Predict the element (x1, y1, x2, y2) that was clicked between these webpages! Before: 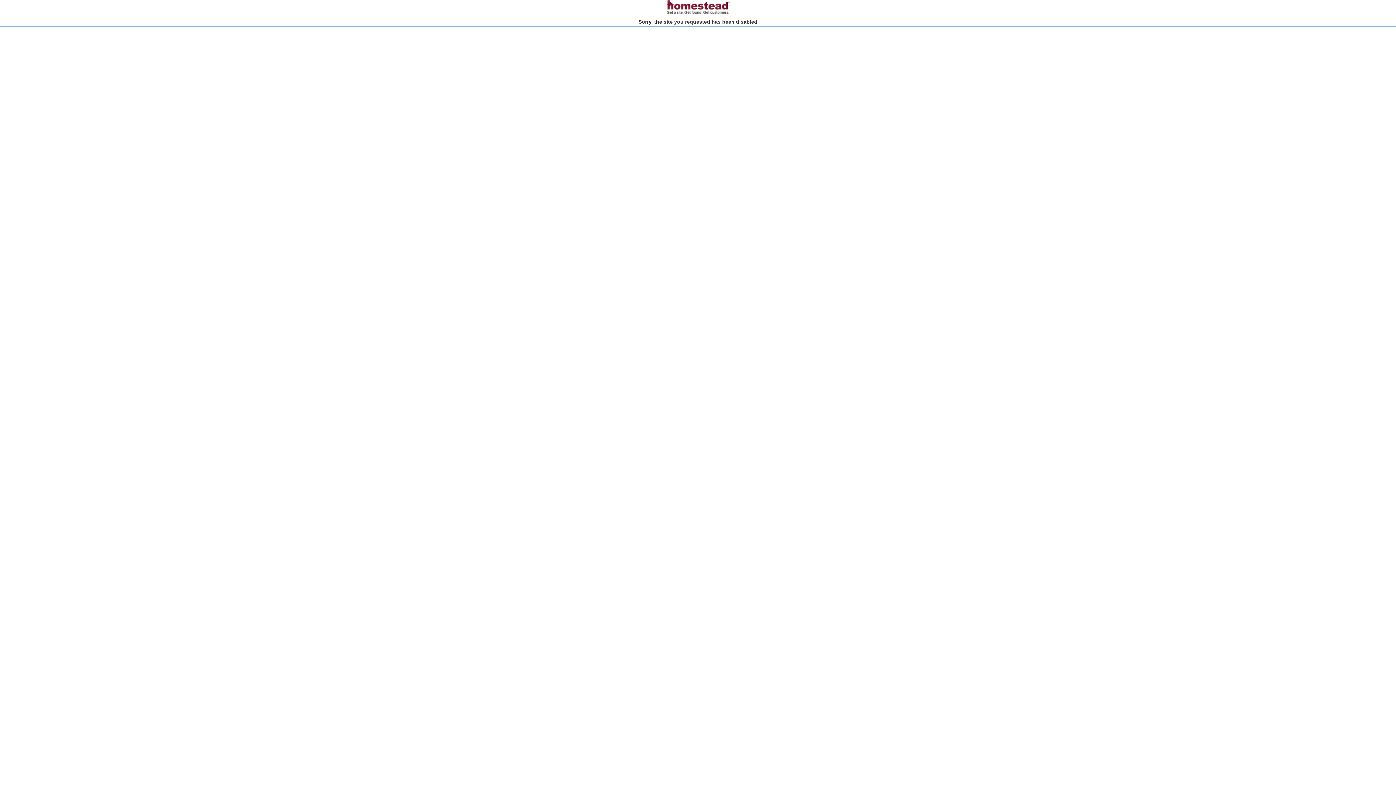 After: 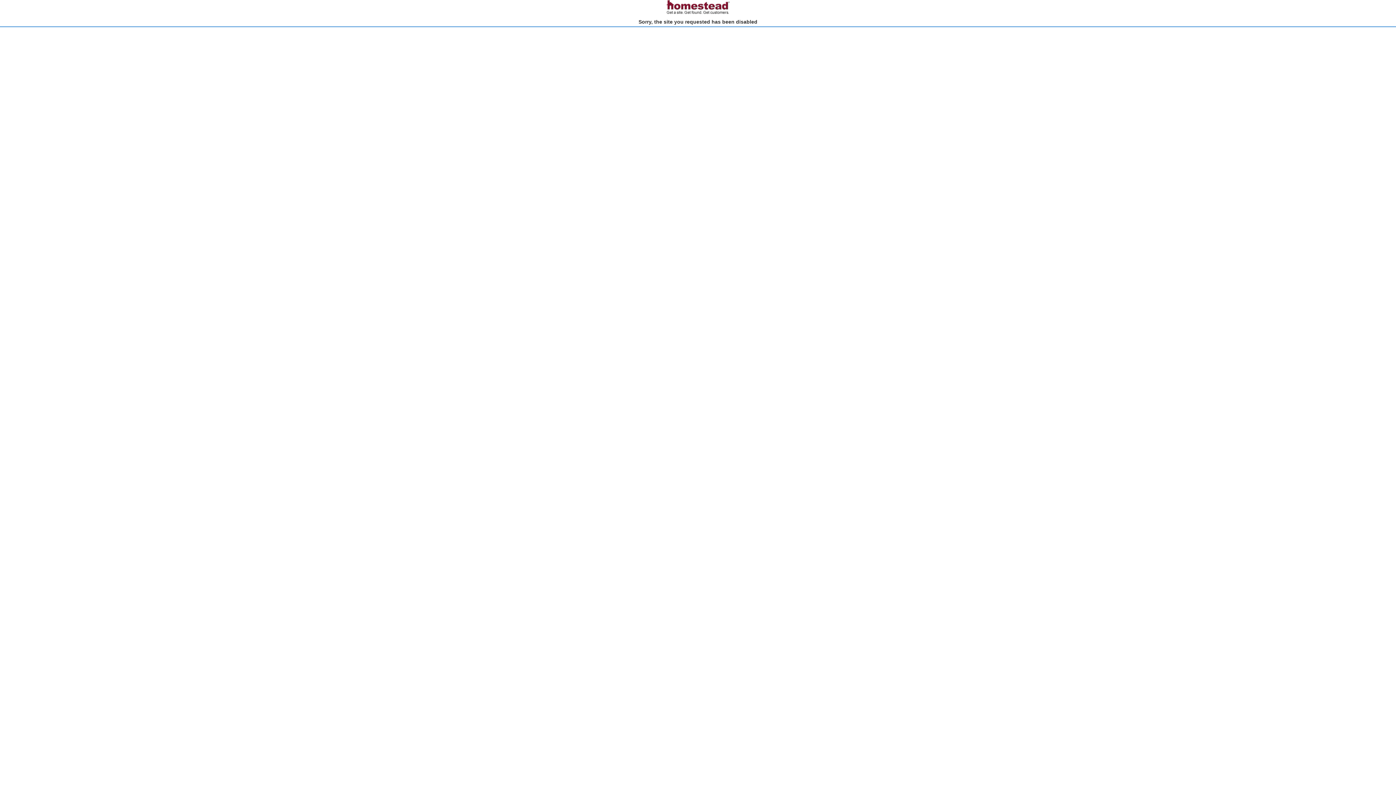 Action: bbox: (666, 10, 730, 15)